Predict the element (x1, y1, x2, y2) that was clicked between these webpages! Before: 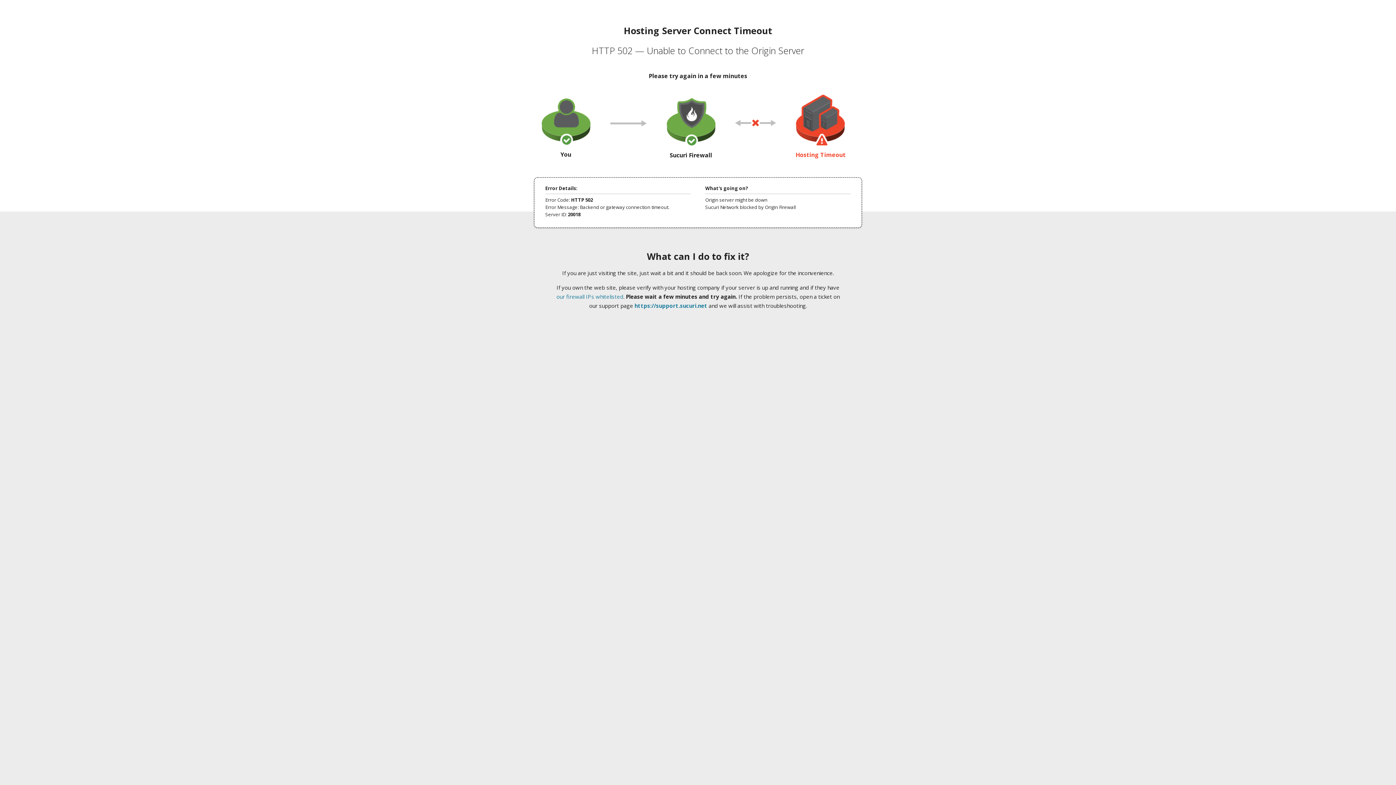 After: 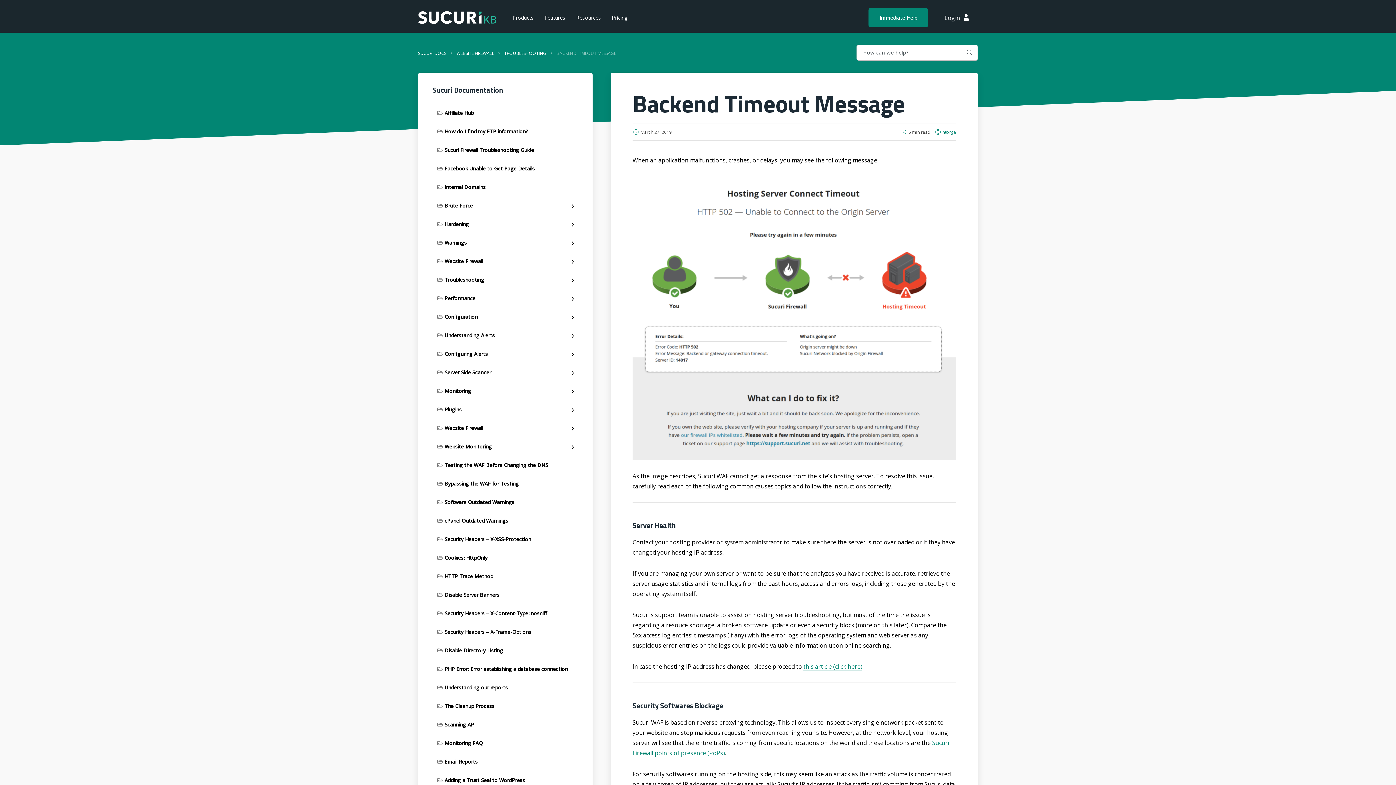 Action: label: our firewall IPs whitelisted bbox: (556, 293, 623, 300)